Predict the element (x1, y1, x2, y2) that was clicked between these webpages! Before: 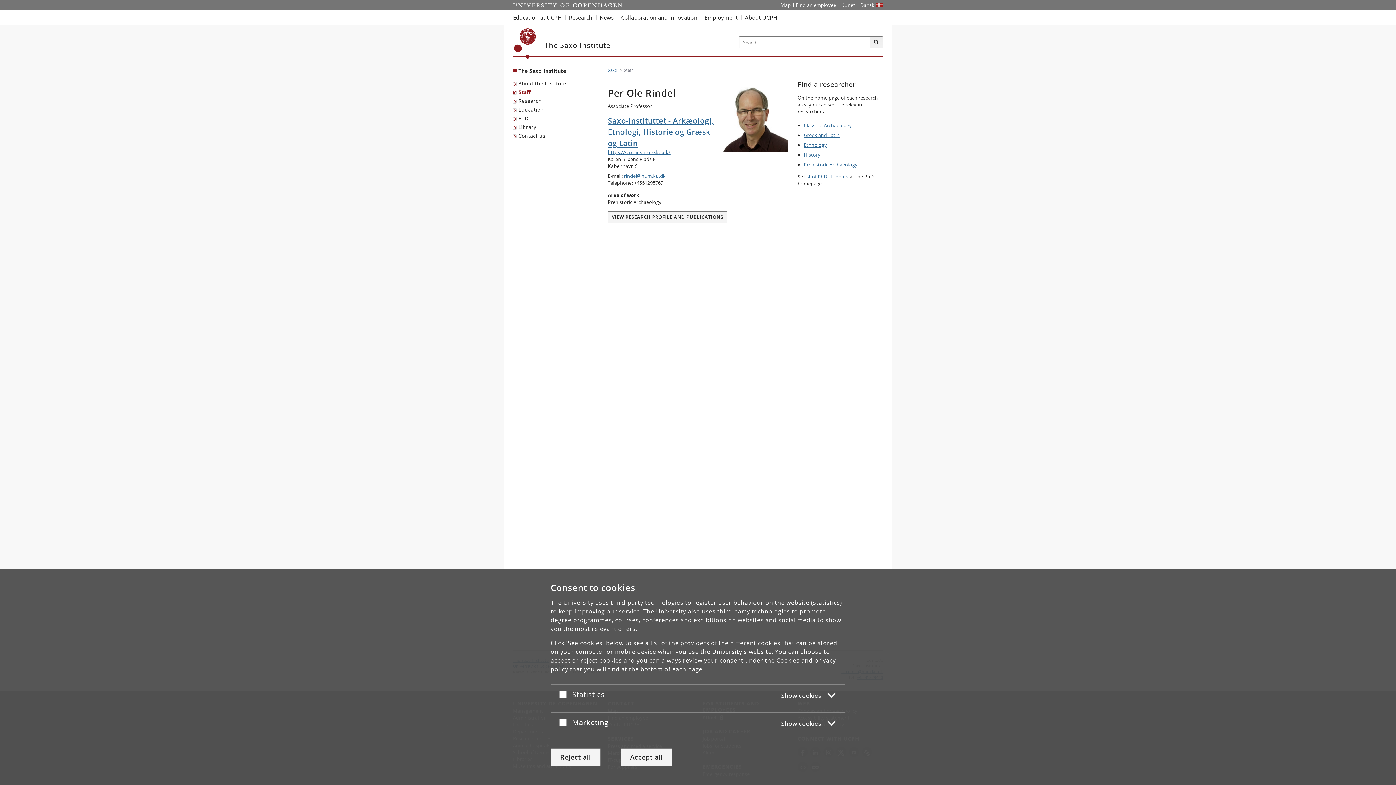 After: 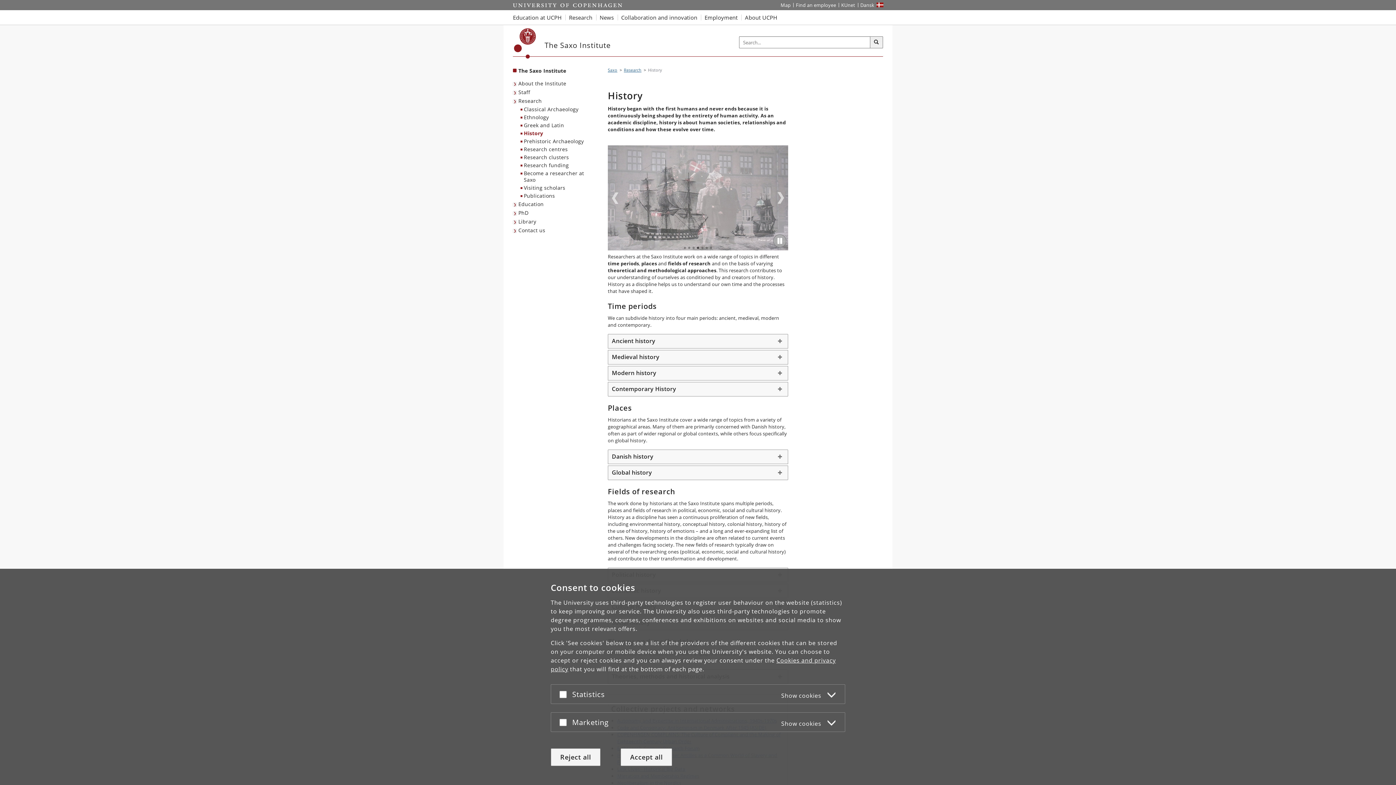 Action: label: History bbox: (804, 151, 820, 158)